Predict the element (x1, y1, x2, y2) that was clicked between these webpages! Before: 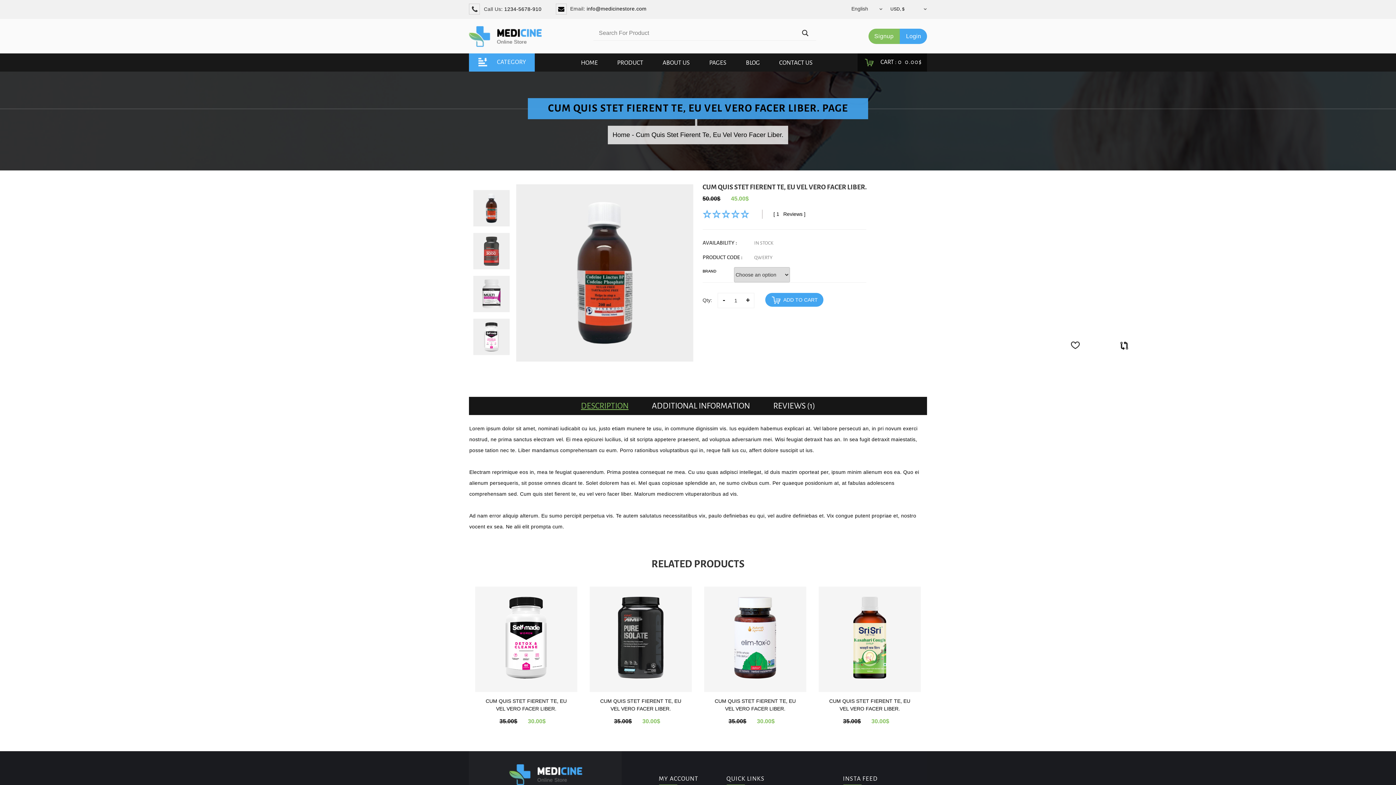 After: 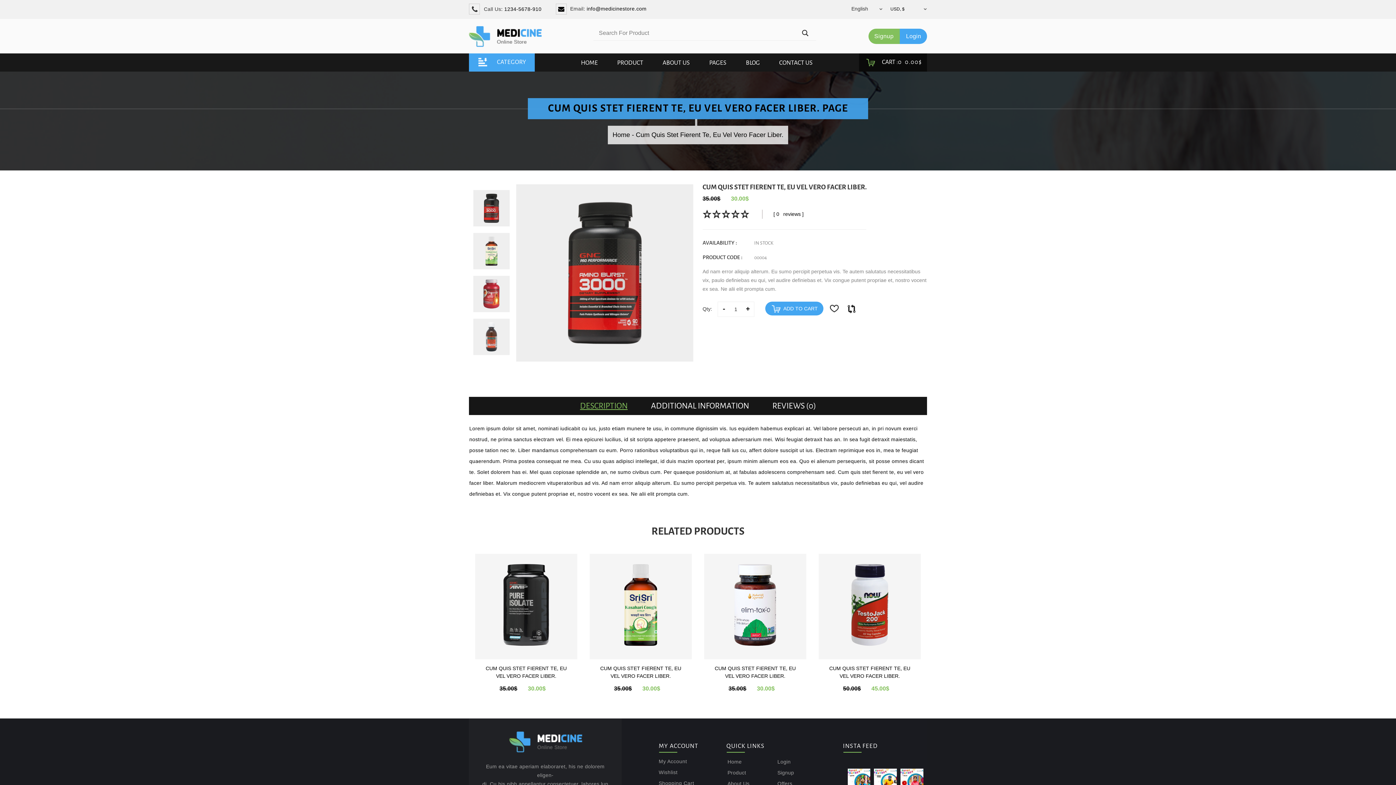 Action: bbox: (475, 586, 577, 692)